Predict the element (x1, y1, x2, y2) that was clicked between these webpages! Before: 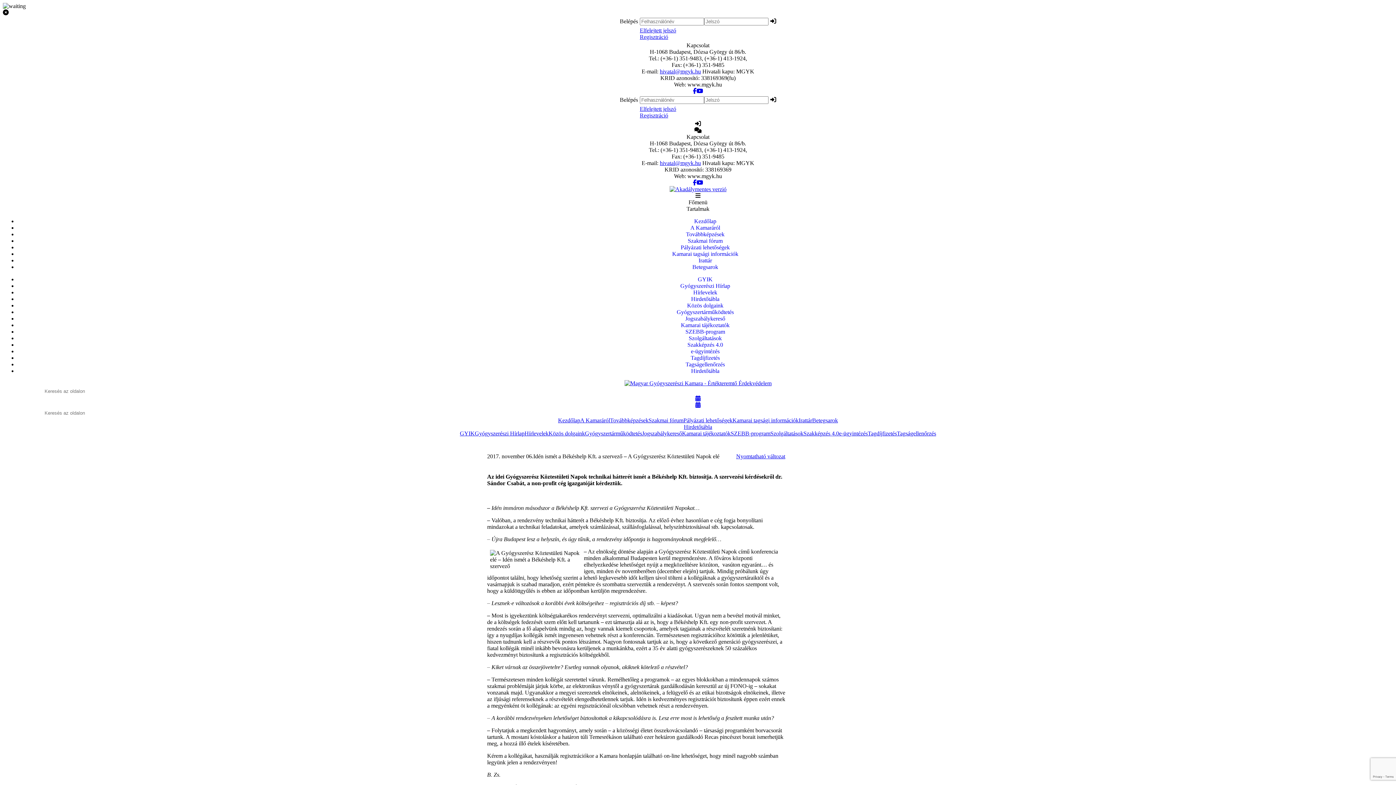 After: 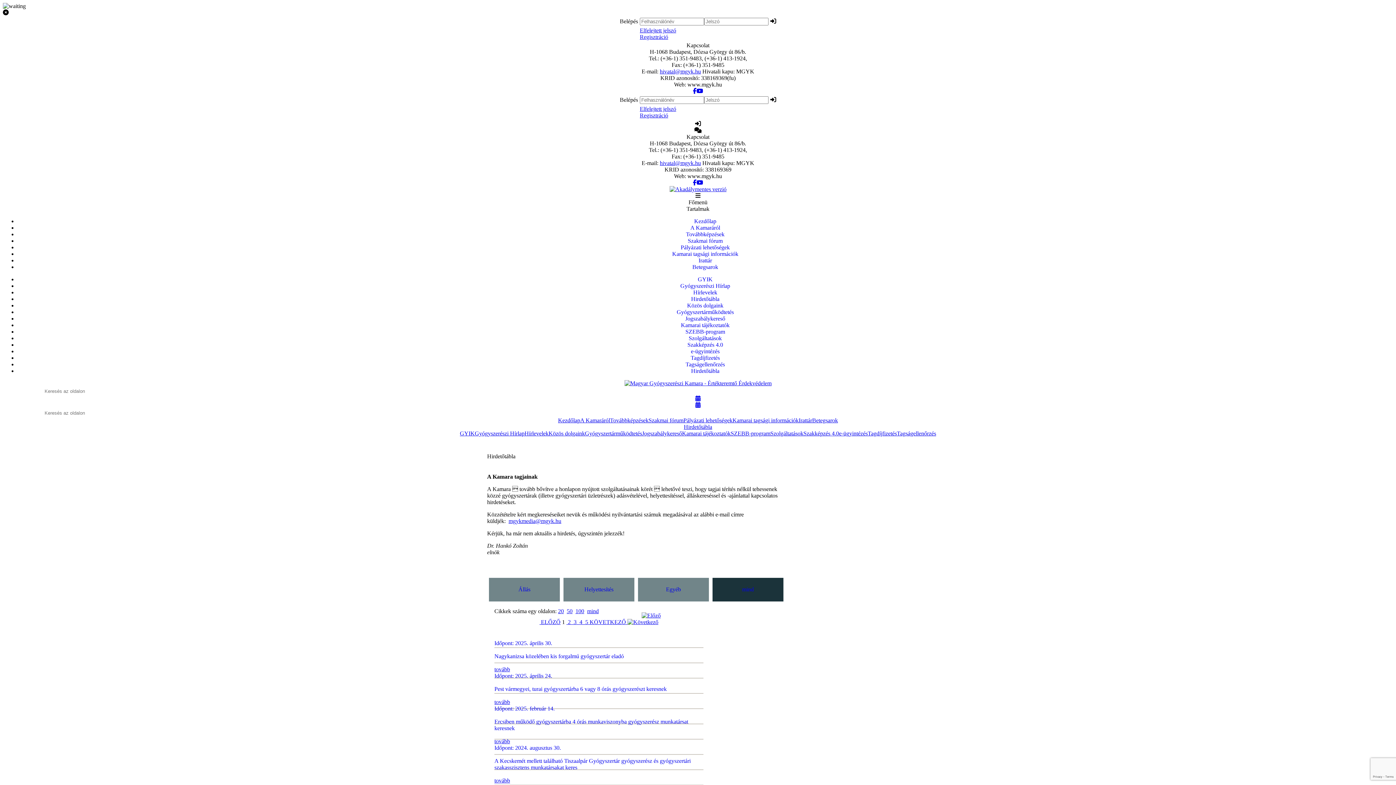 Action: label: Hirdetőtábla bbox: (691, 368, 719, 374)